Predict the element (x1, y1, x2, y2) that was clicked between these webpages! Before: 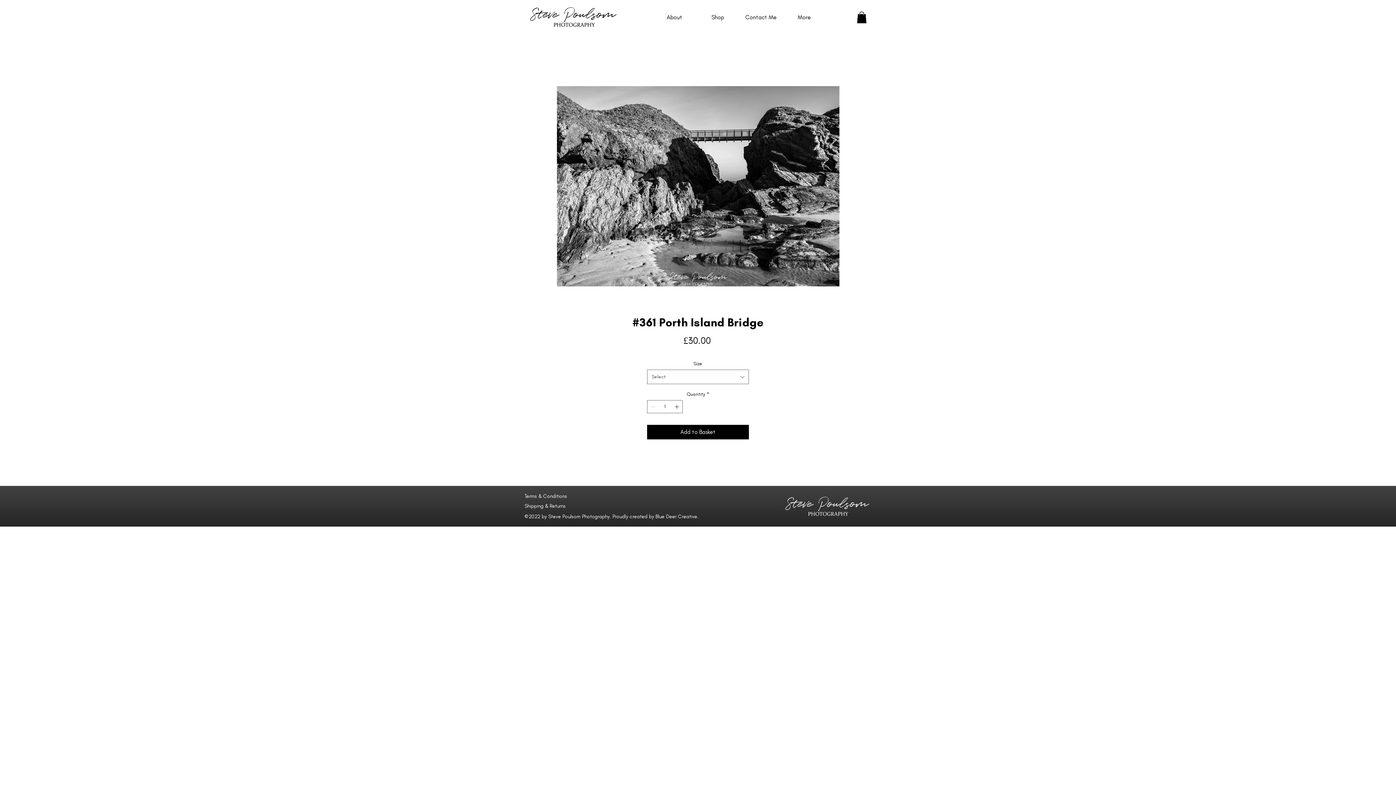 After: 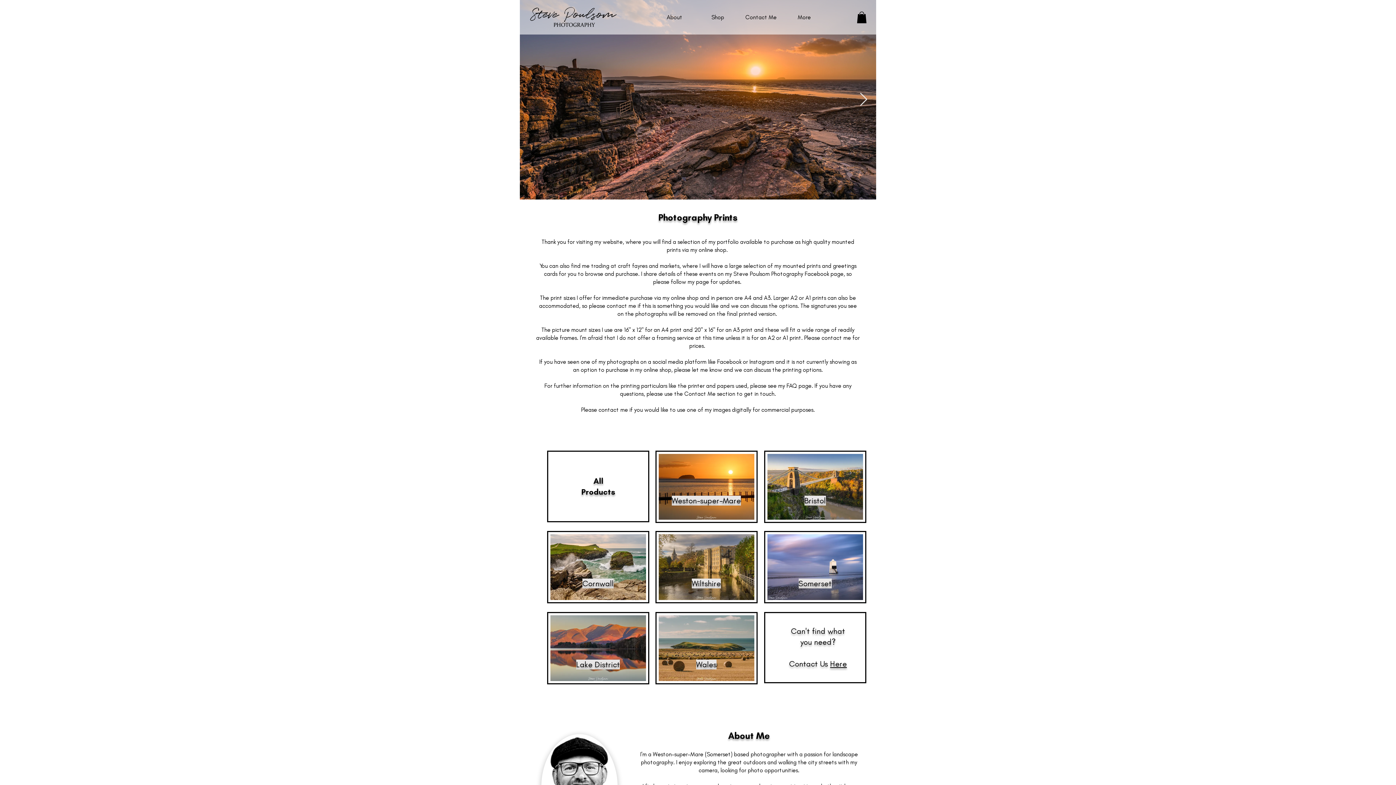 Action: bbox: (528, 6, 618, 28)